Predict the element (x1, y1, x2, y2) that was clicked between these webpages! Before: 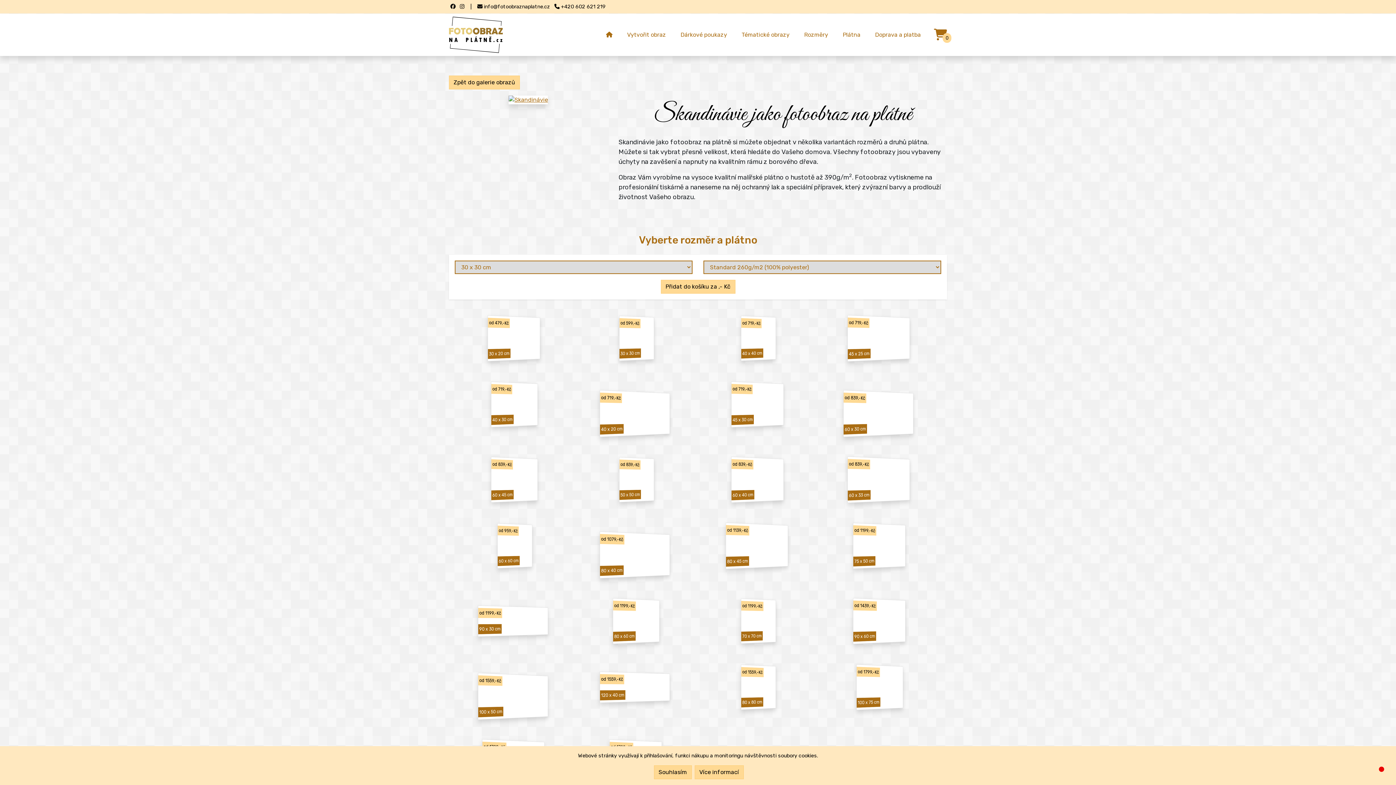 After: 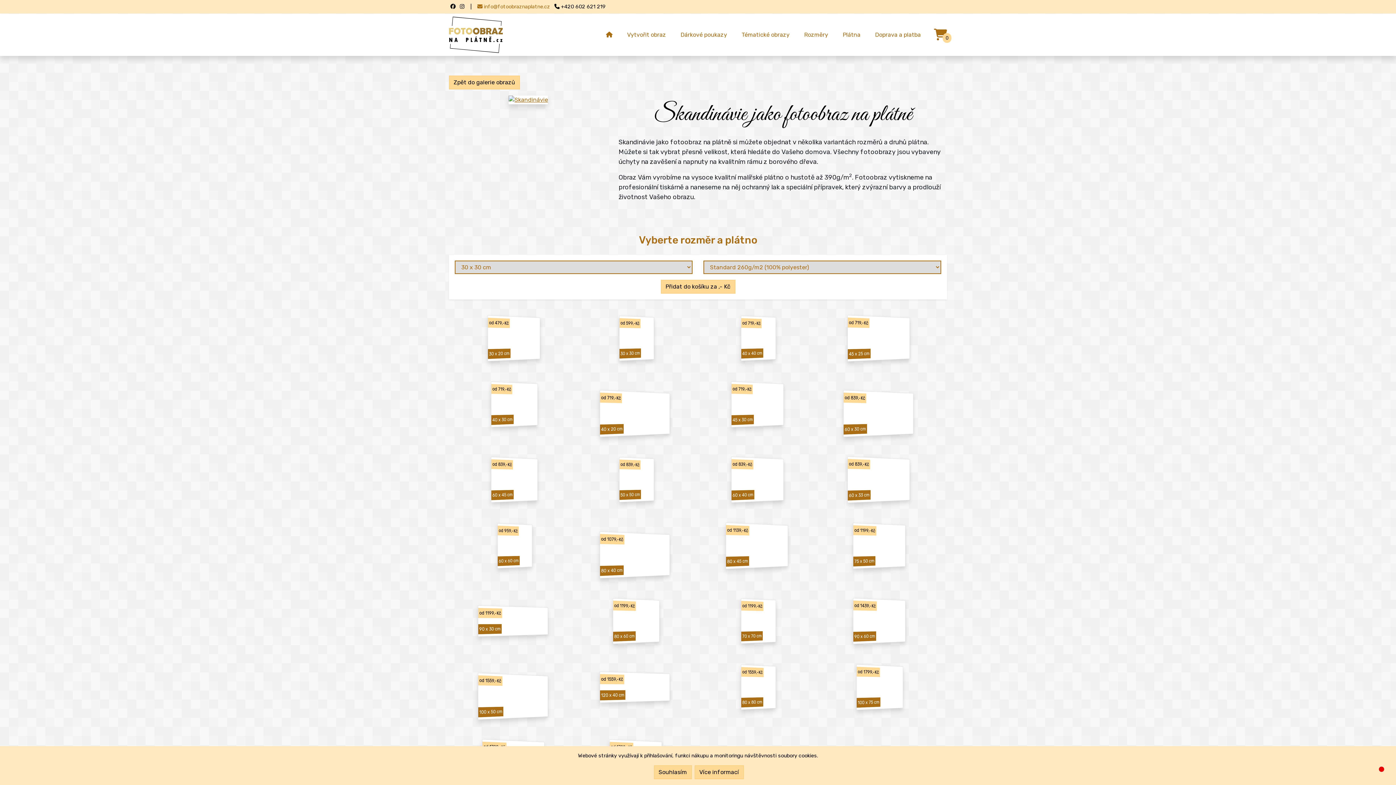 Action: label:  info@fotoobraznaplatne.cz bbox: (477, 3, 550, 9)